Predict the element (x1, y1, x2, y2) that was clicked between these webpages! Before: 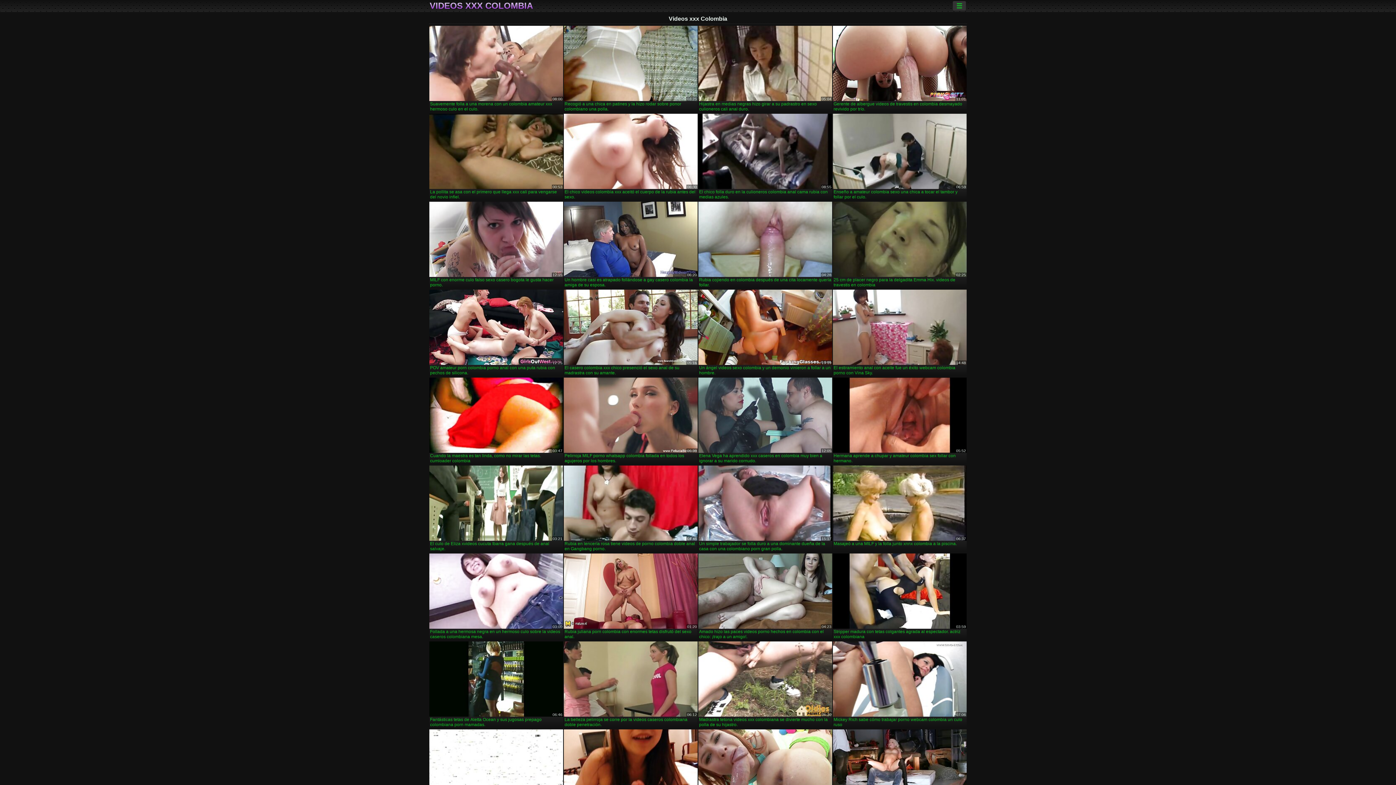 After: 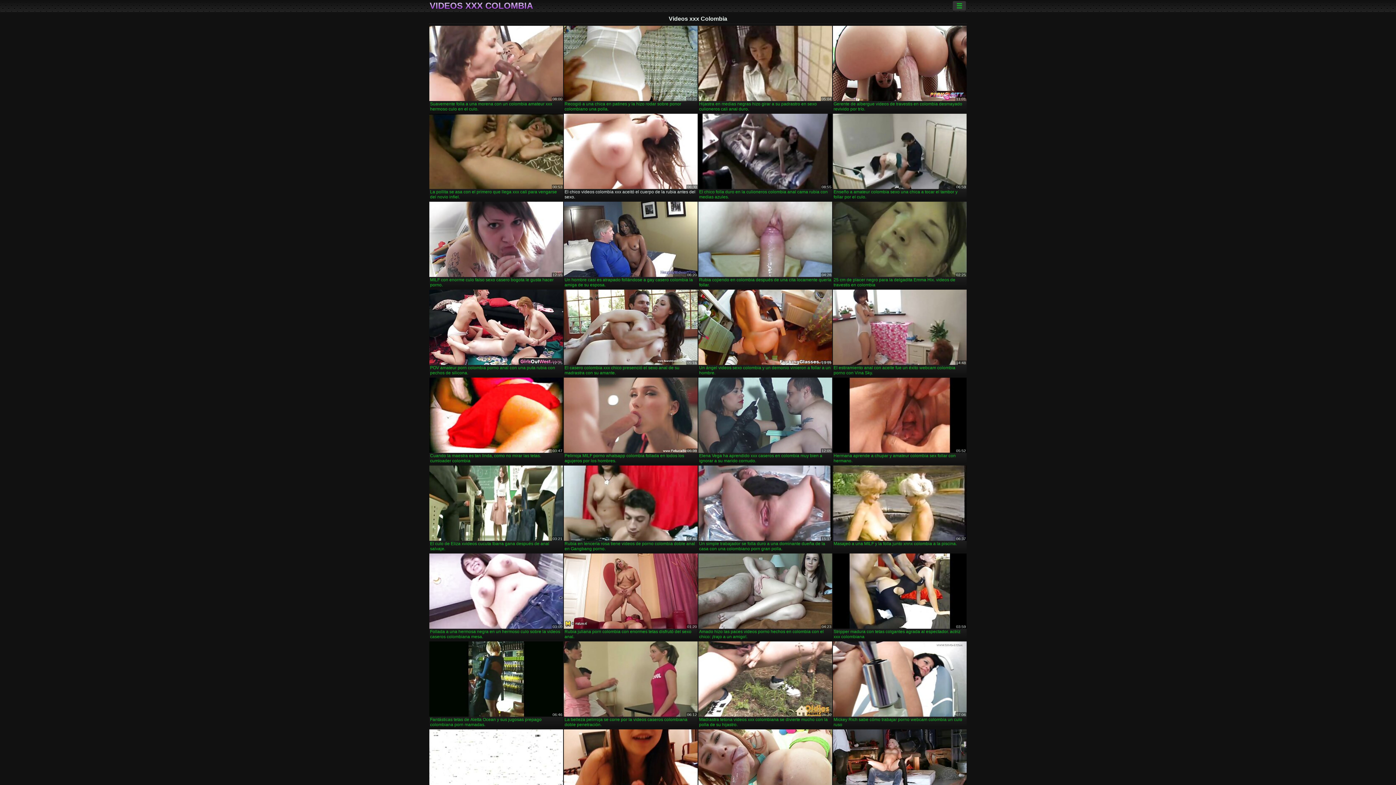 Action: label: El chico videos colombia xxx aceitó el cuerpo de la rubia antes del sexo. bbox: (564, 113, 697, 200)